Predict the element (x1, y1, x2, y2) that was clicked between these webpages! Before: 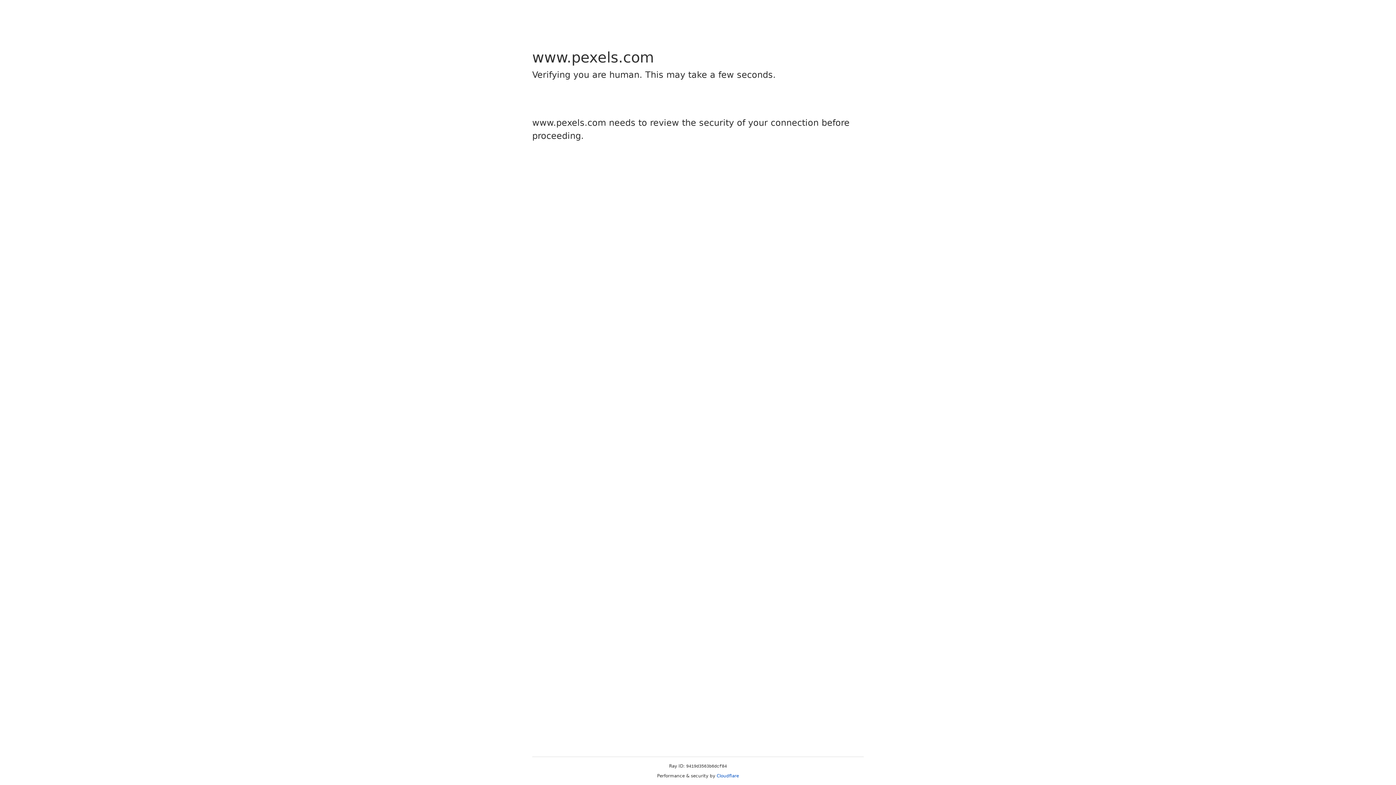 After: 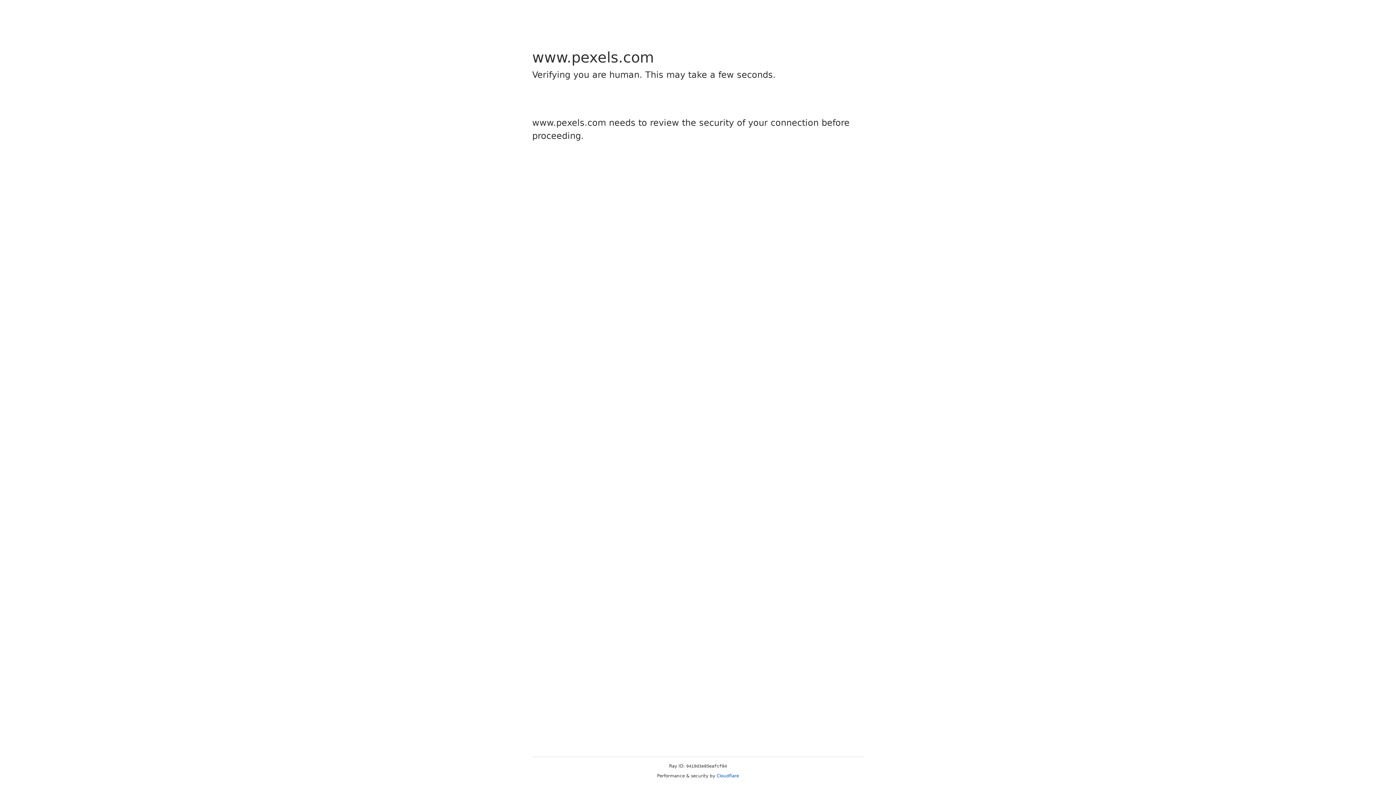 Action: label: Cloudflare bbox: (716, 773, 739, 778)